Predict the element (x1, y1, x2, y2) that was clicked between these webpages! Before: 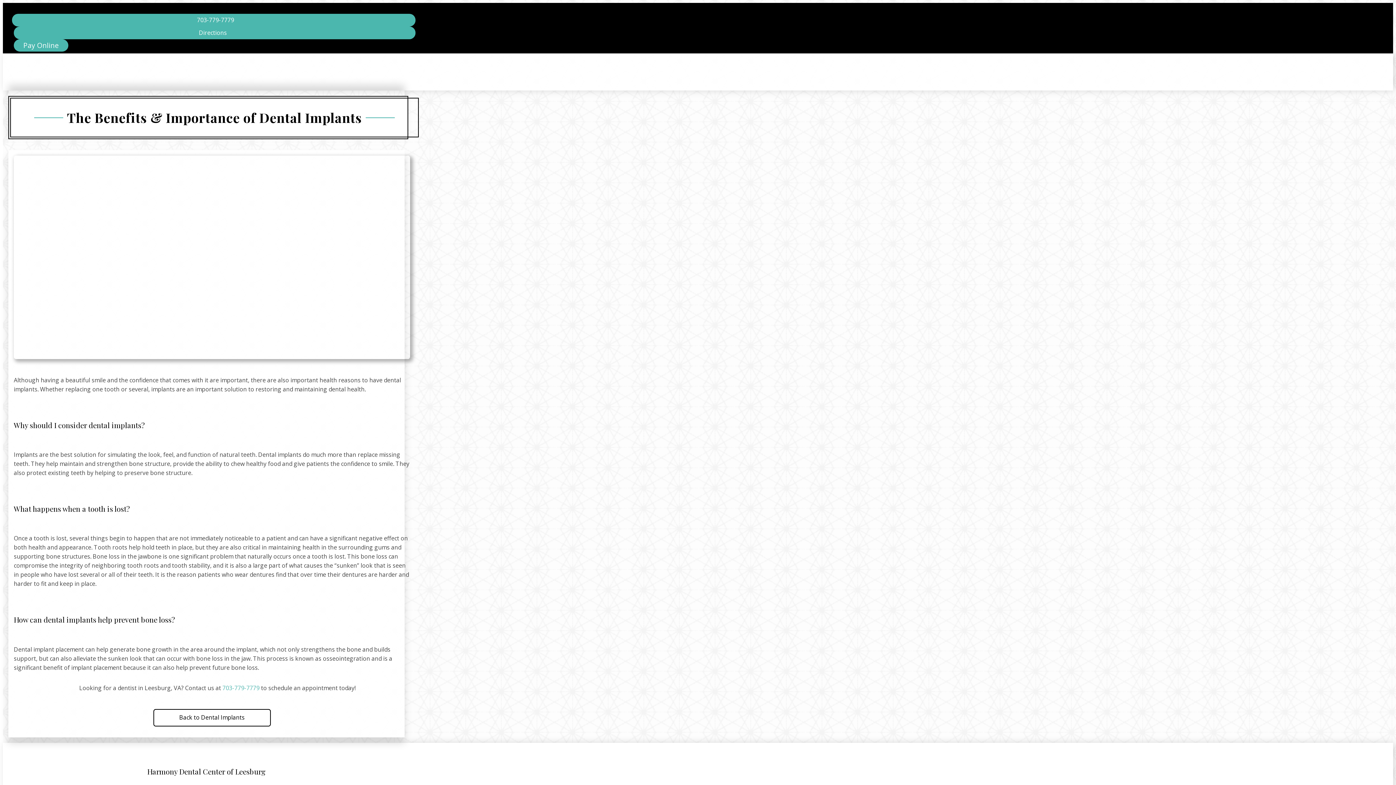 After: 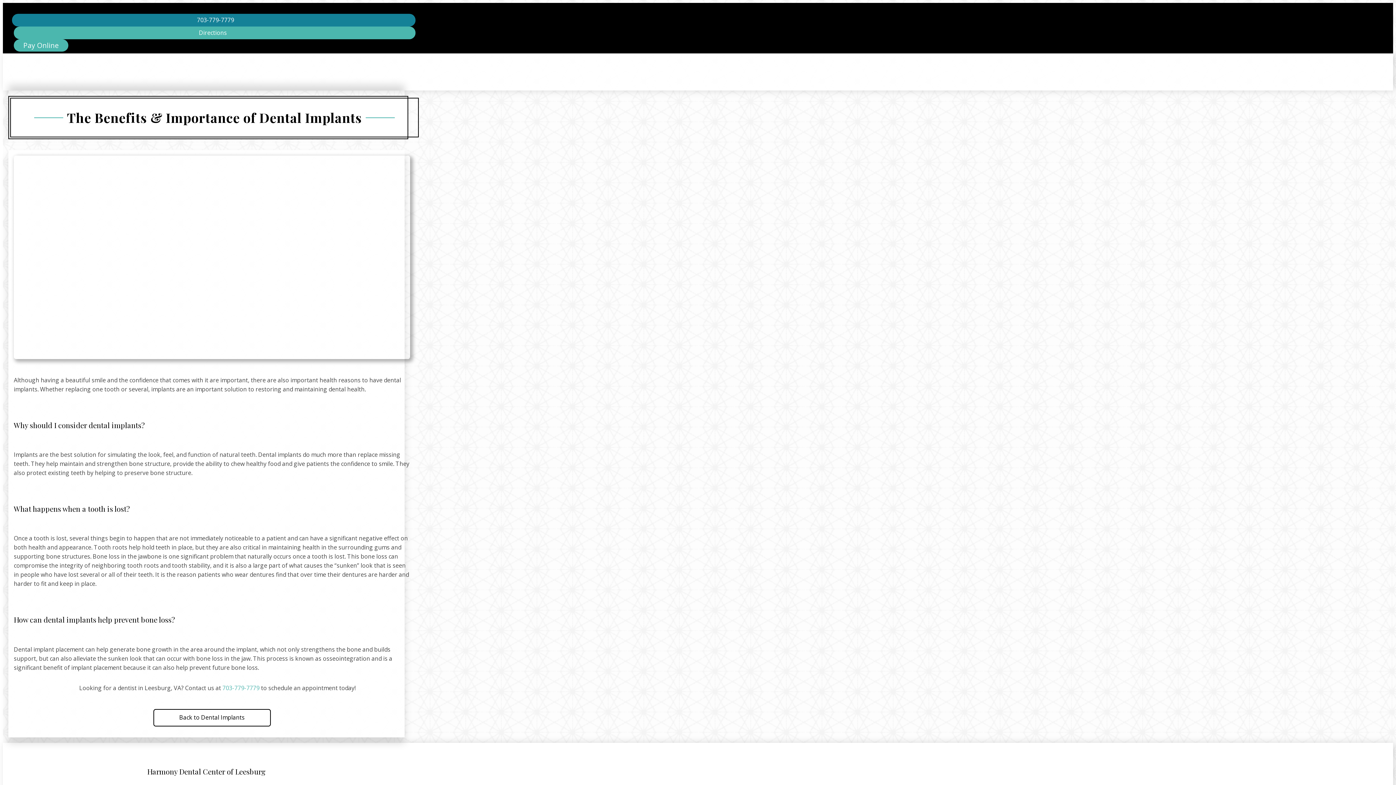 Action: bbox: (12, 13, 415, 26) label: 703-779-7779